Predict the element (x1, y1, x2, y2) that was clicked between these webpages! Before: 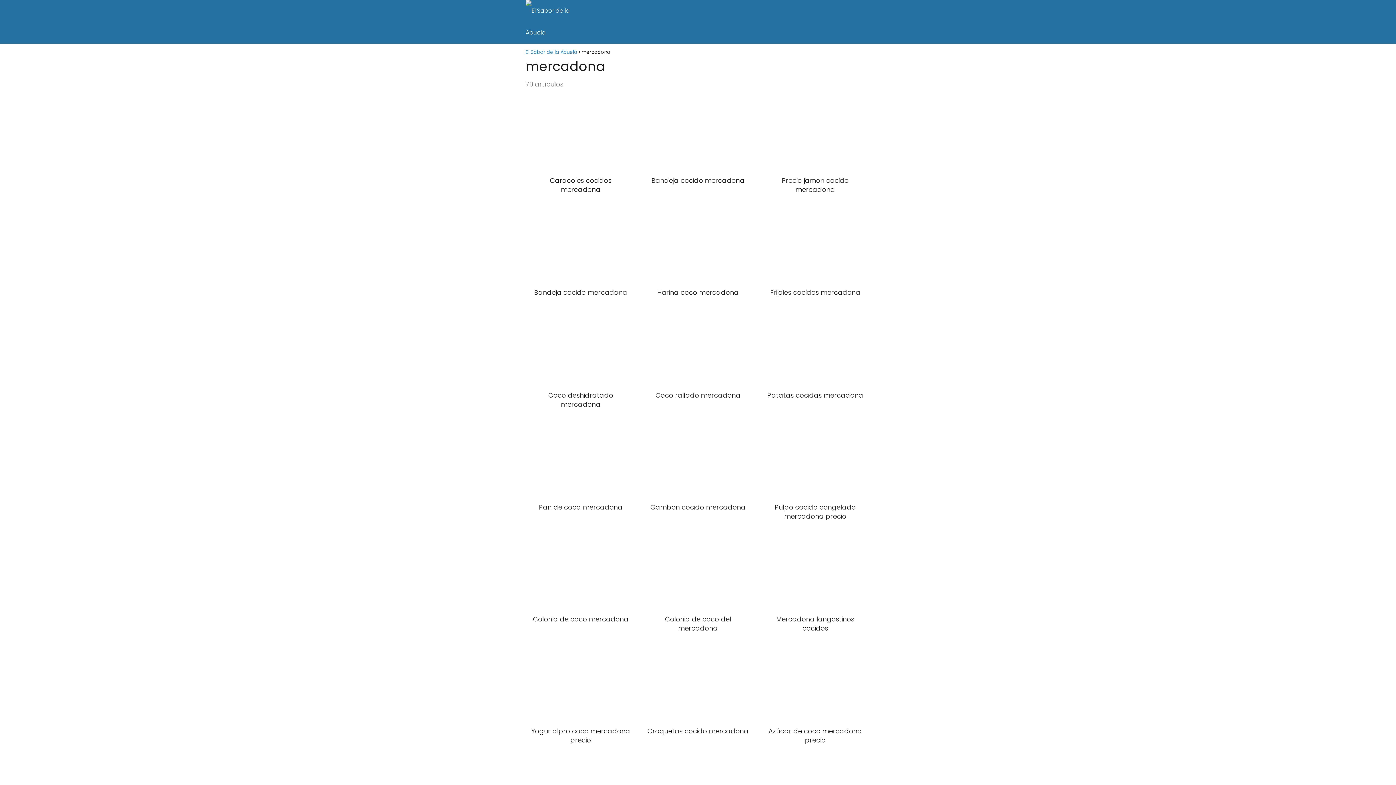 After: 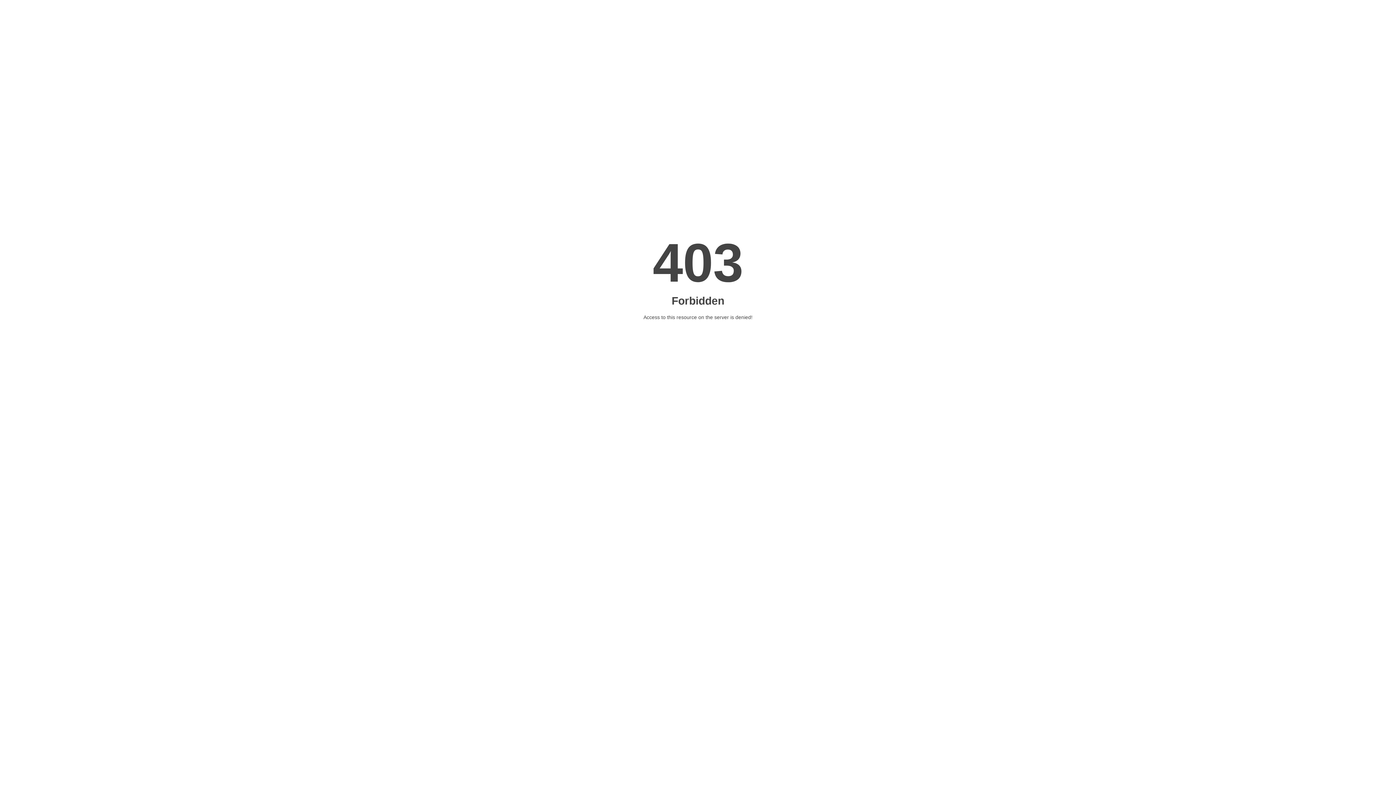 Action: bbox: (643, 213, 753, 297) label: Harina coco mercadona